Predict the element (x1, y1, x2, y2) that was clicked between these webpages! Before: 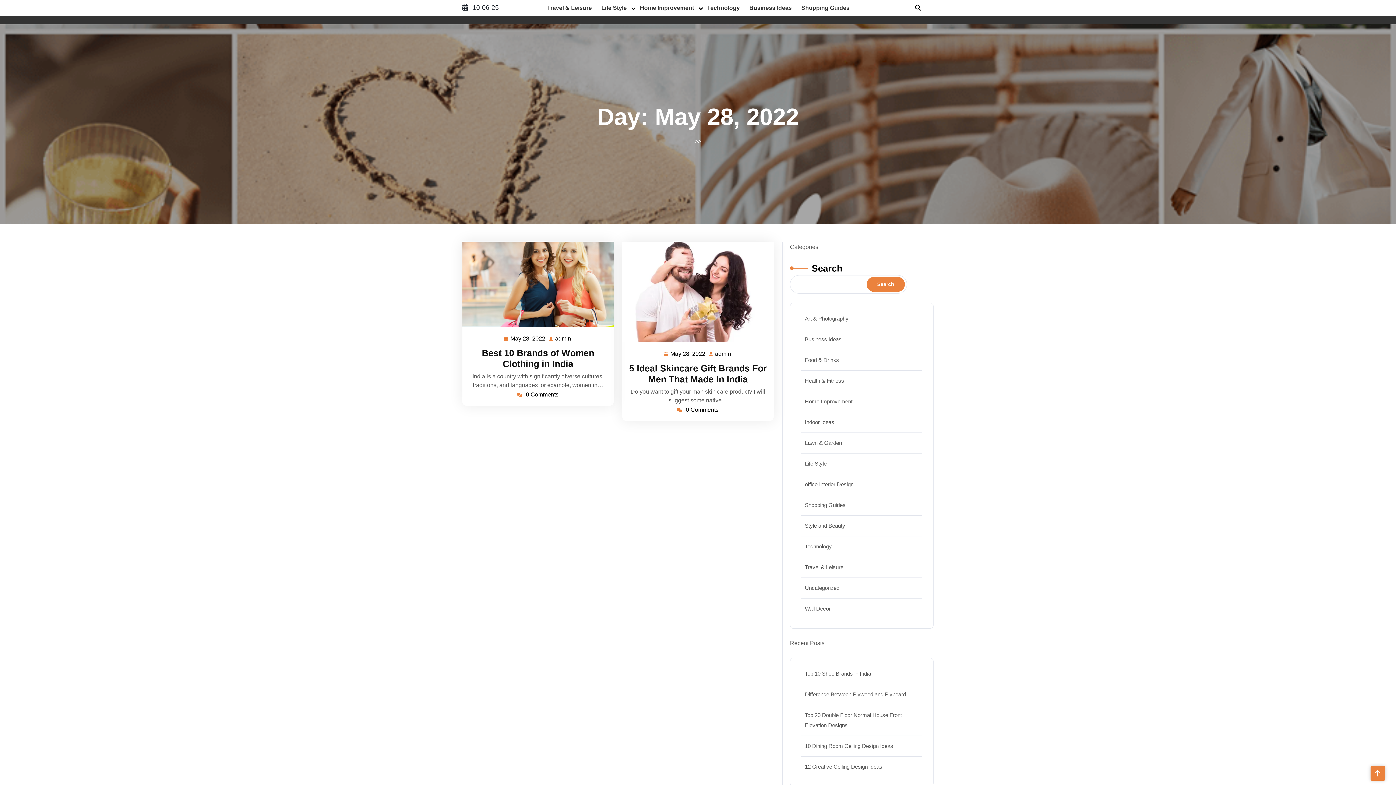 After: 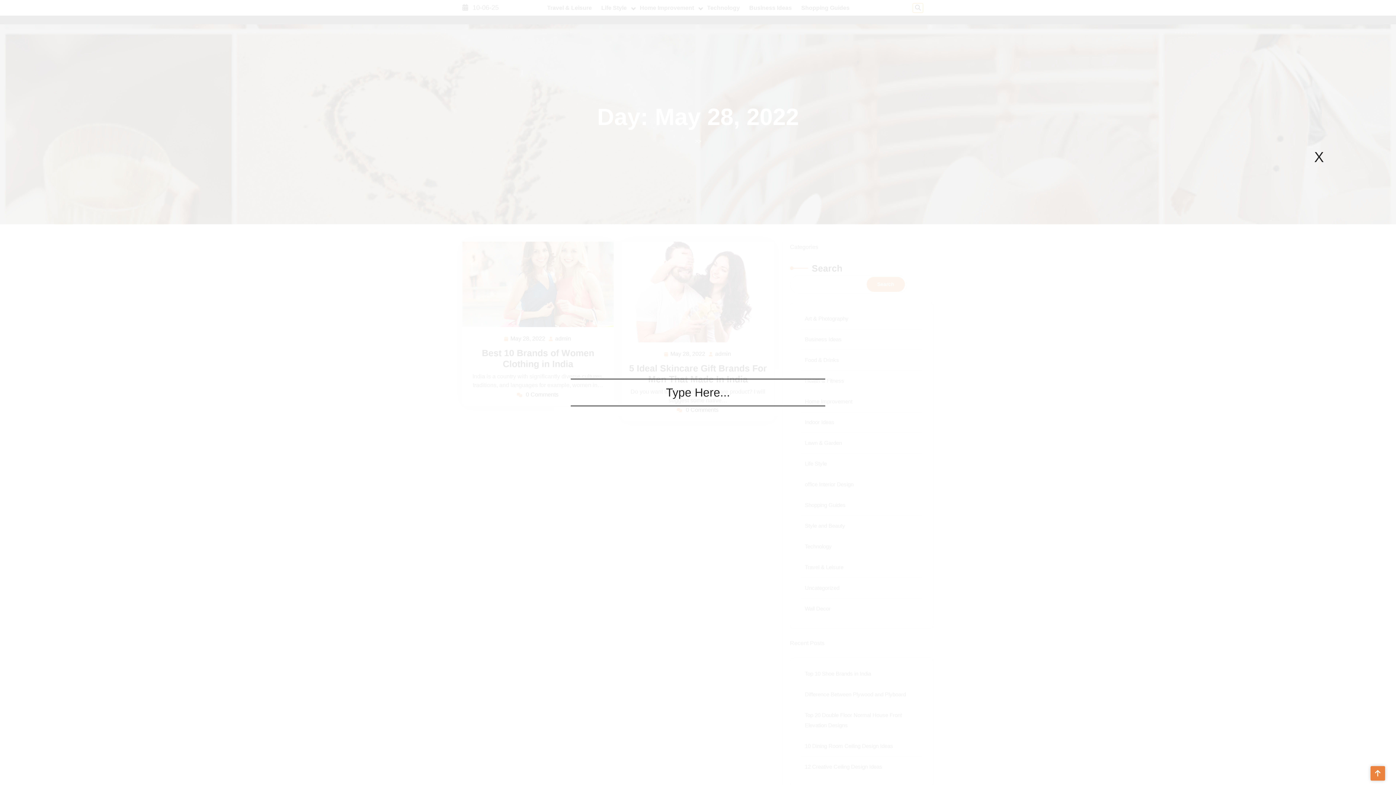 Action: bbox: (913, 3, 923, 12)